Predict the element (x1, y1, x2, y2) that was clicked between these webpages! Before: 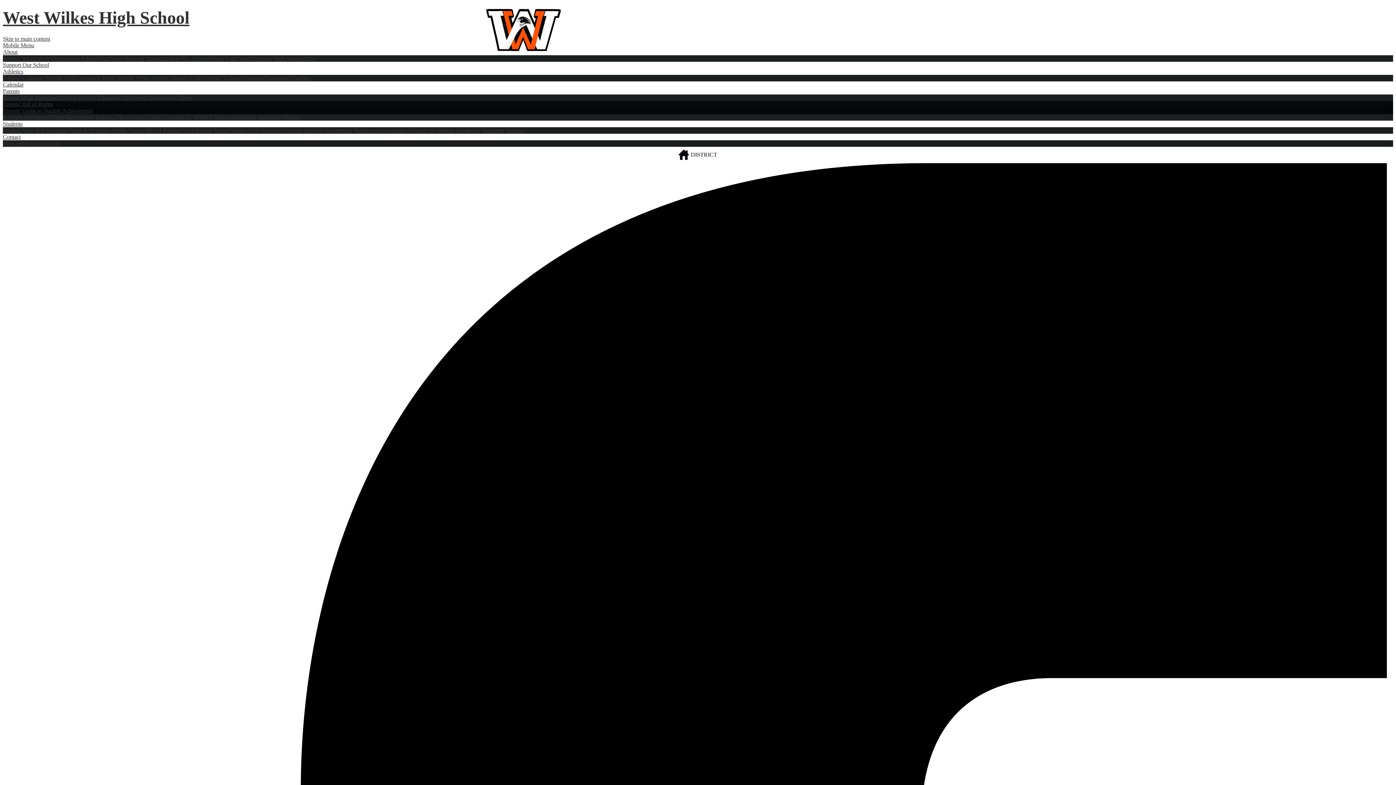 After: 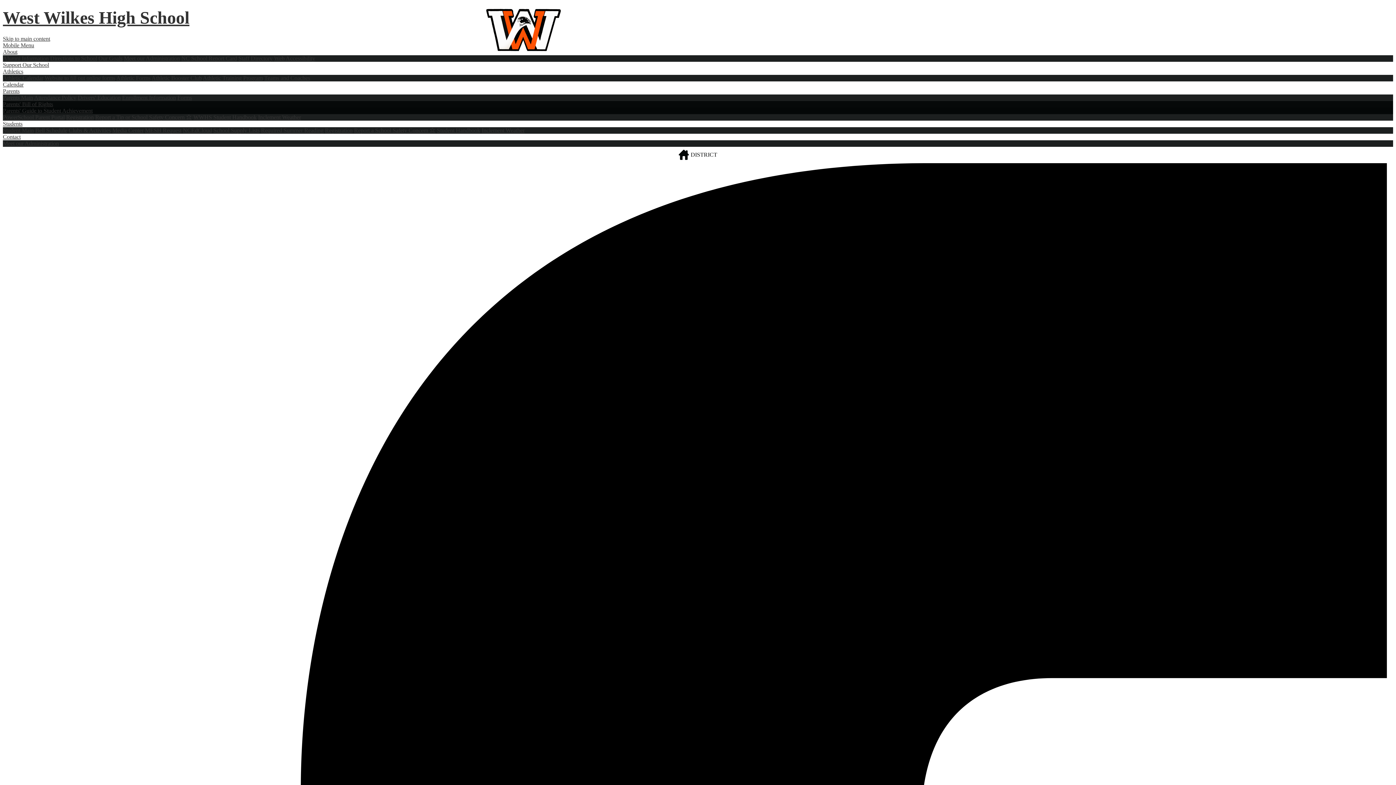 Action: bbox: (95, 114, 192, 120) label: Report a Tip or School Safety Concern ⭐